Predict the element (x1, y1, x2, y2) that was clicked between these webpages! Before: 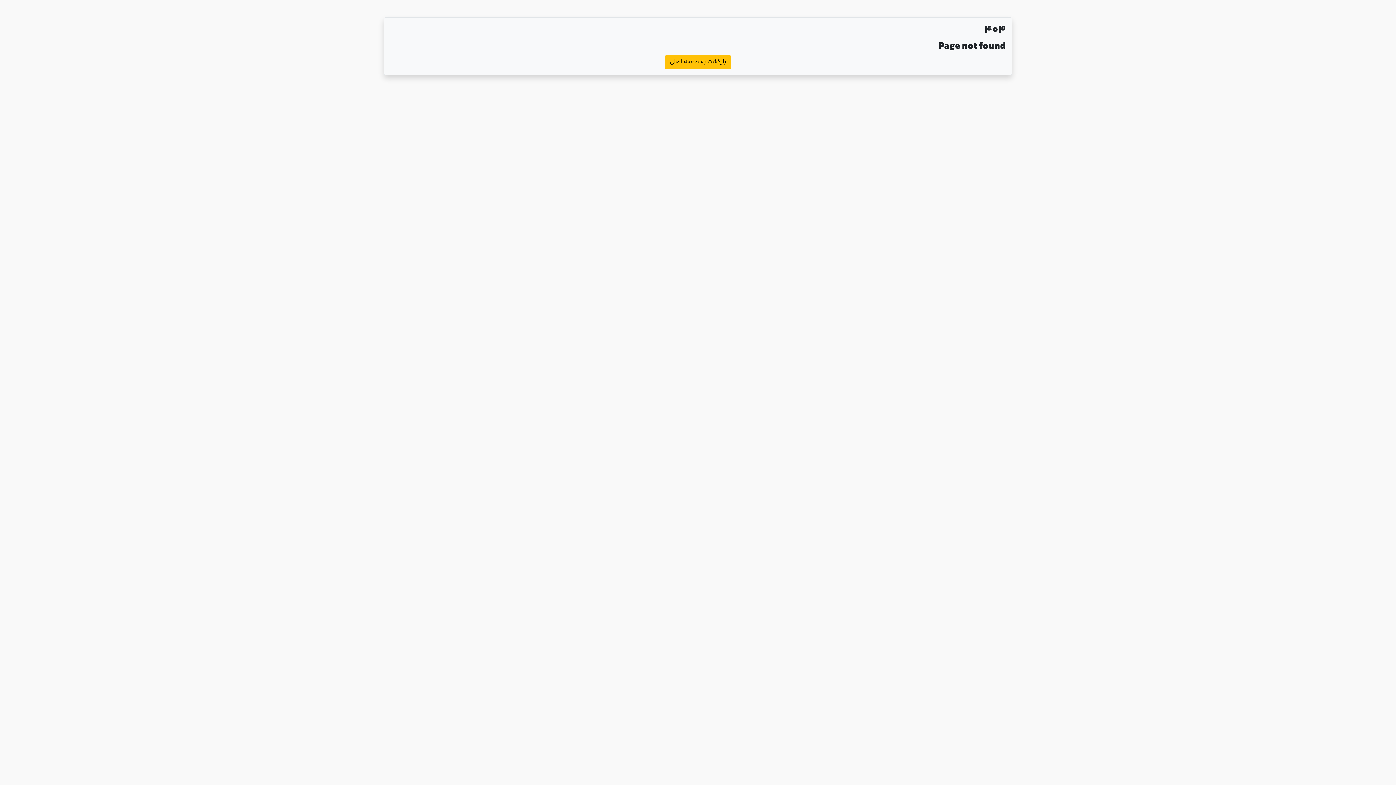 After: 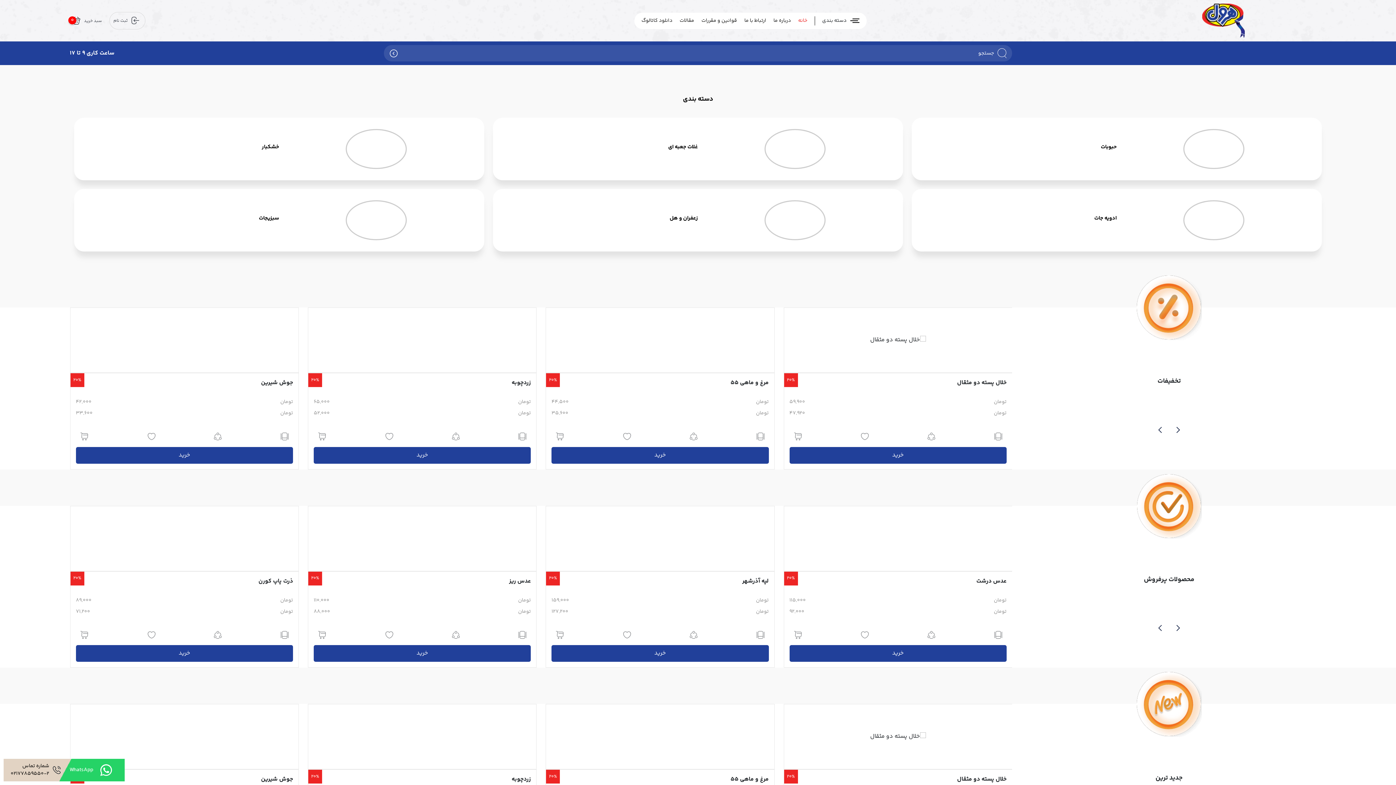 Action: label: بازگشت به صفحه اصلی bbox: (665, 55, 731, 69)